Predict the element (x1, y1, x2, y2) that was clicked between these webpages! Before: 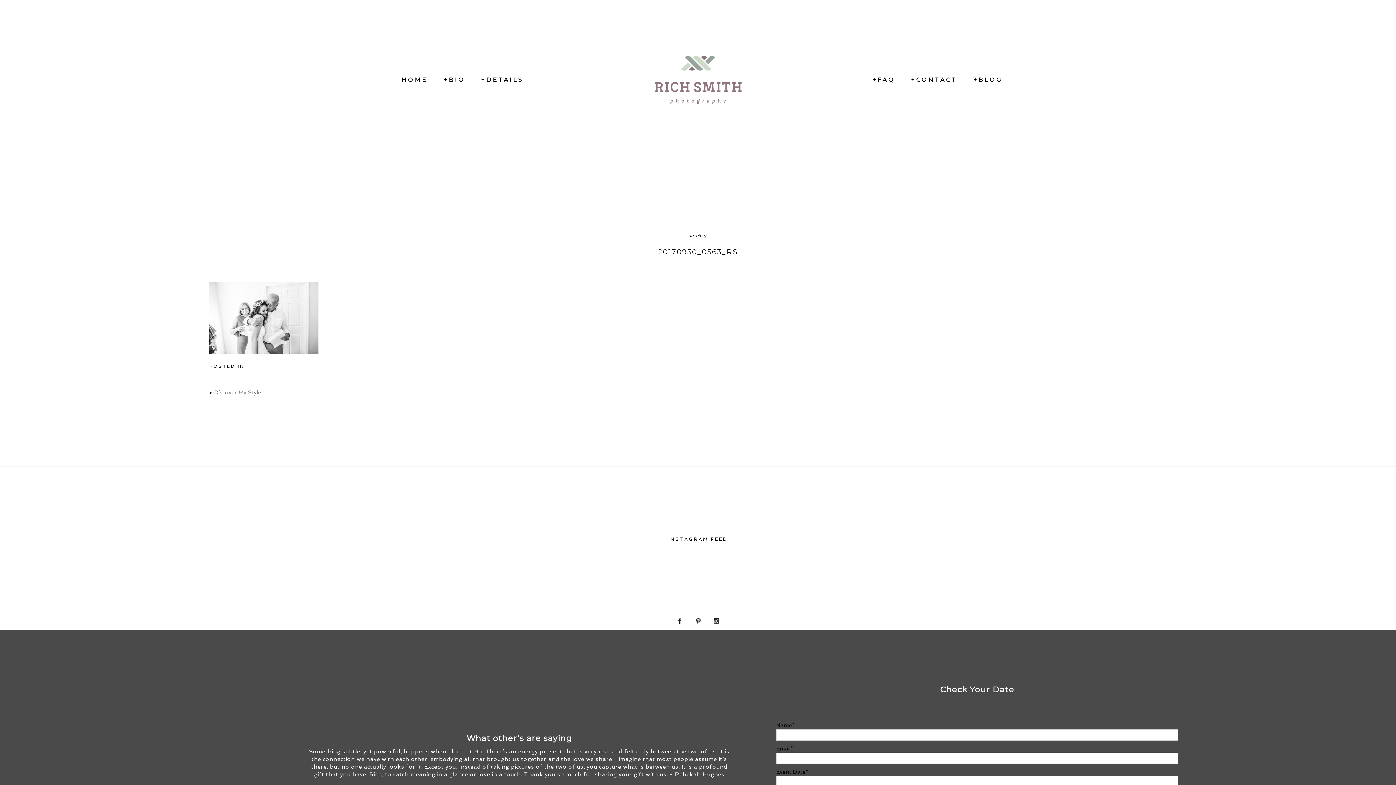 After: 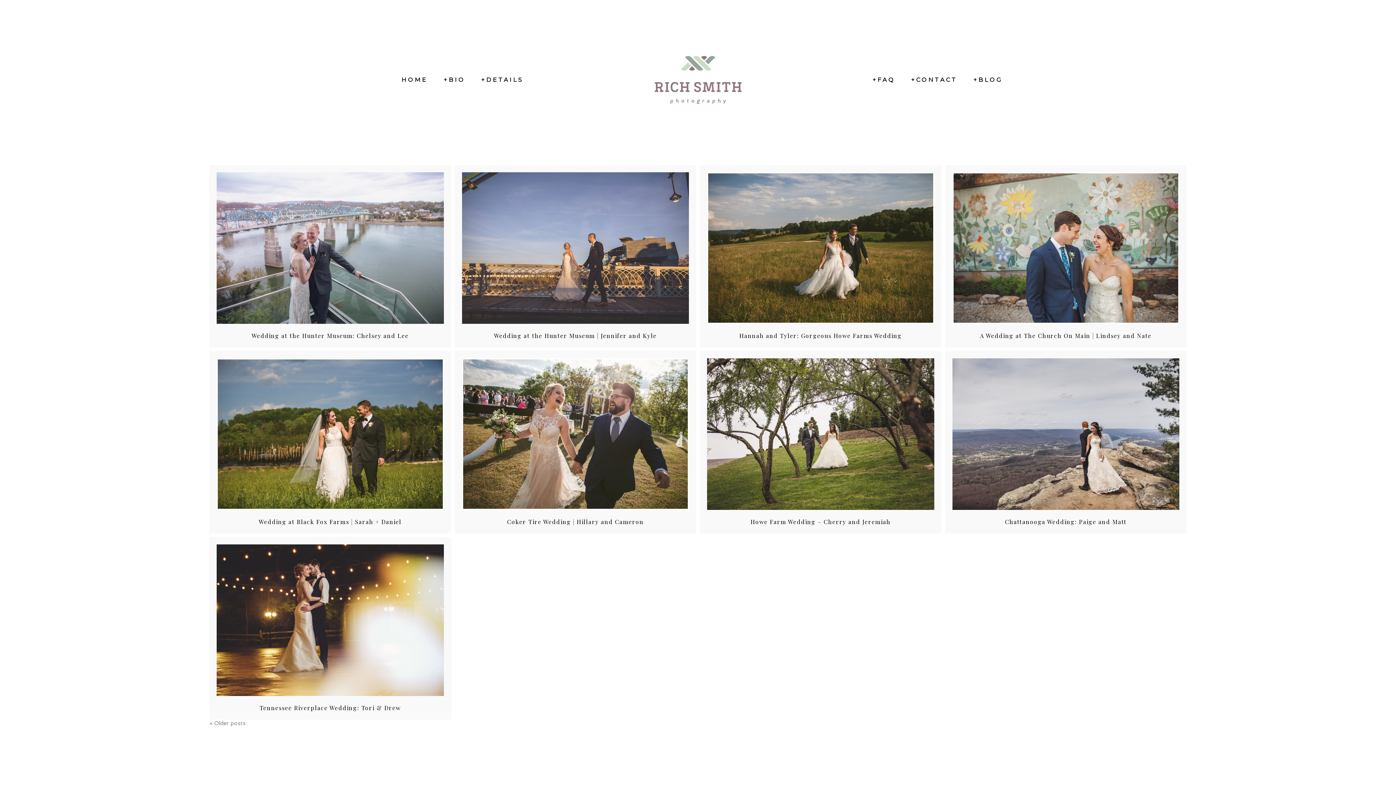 Action: label: +BLOG bbox: (973, 76, 1003, 83)